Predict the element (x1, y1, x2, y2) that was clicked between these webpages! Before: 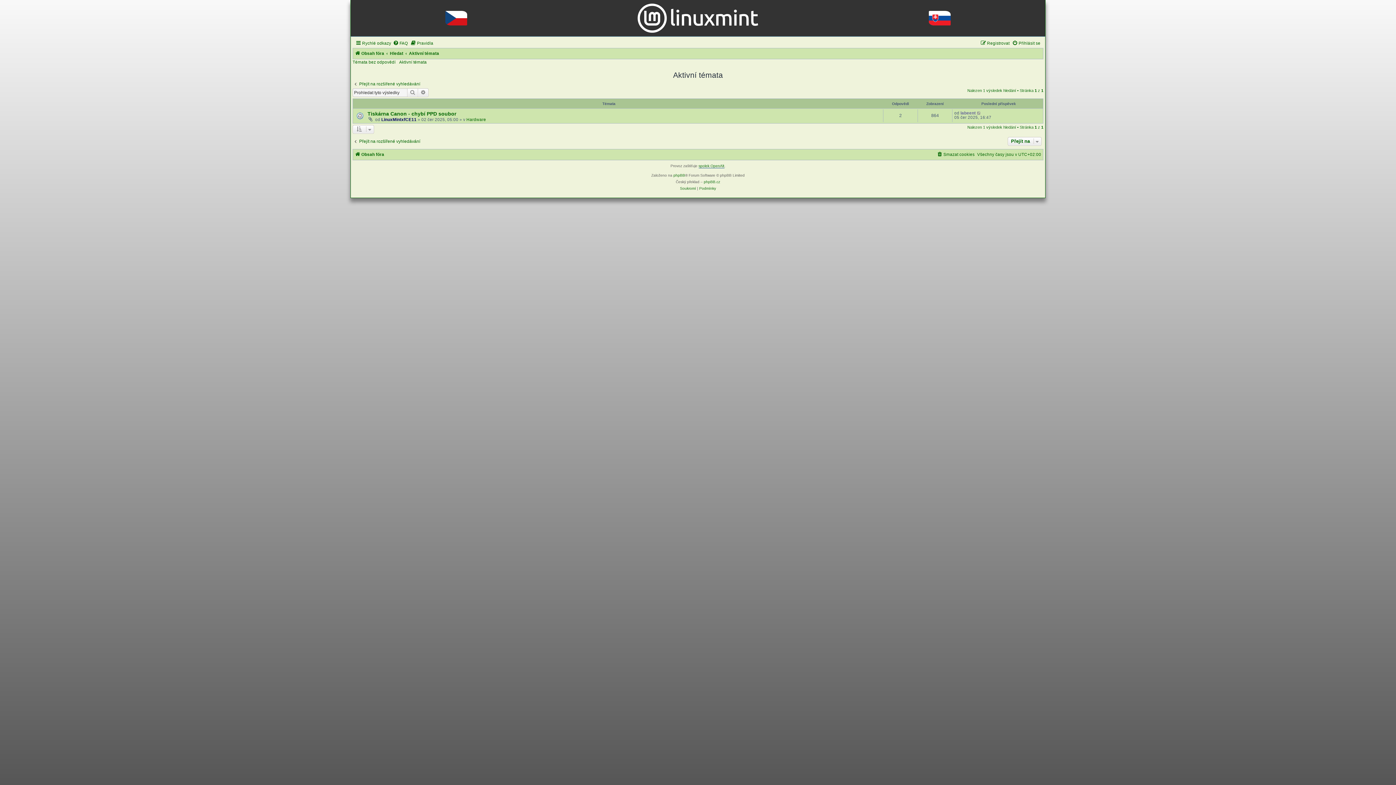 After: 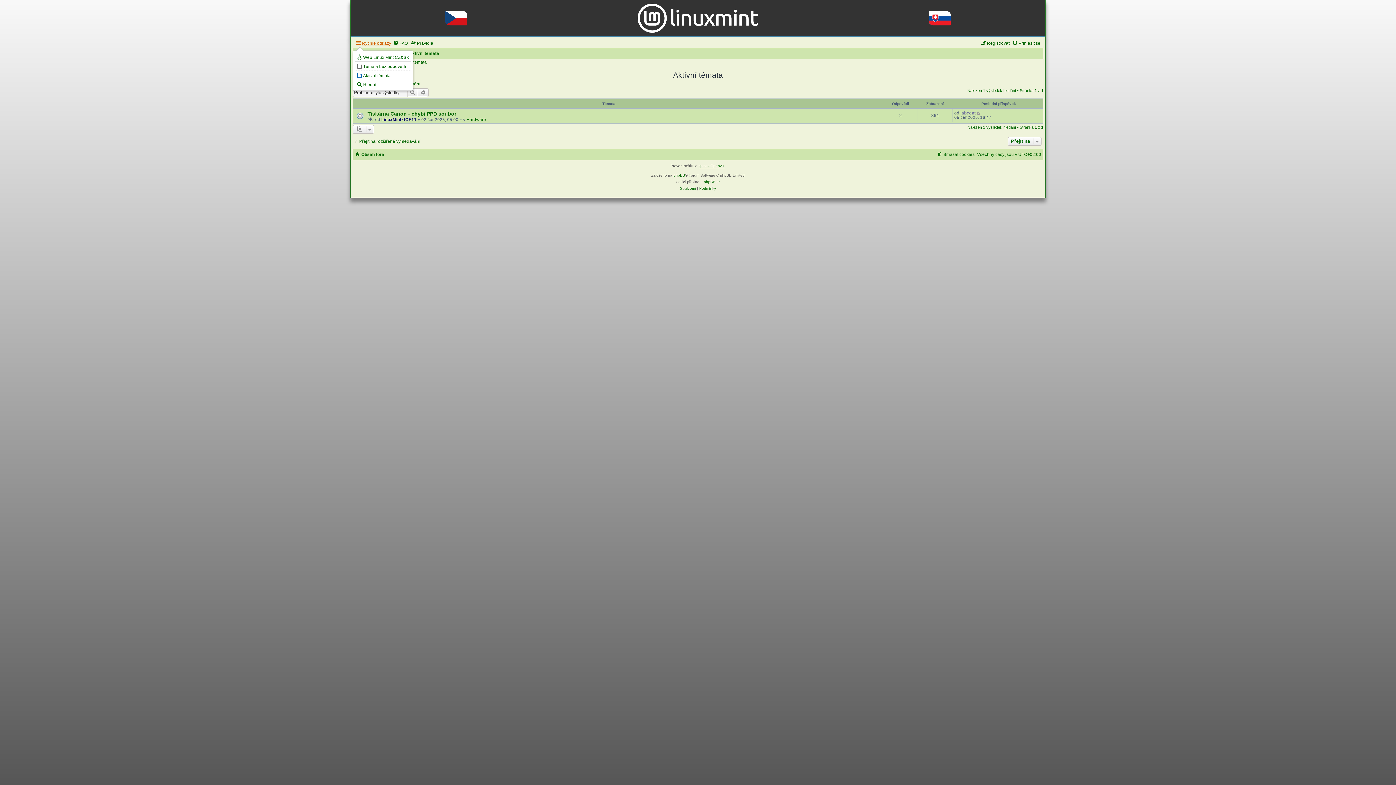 Action: label: Rychlé odkazy bbox: (355, 38, 391, 47)